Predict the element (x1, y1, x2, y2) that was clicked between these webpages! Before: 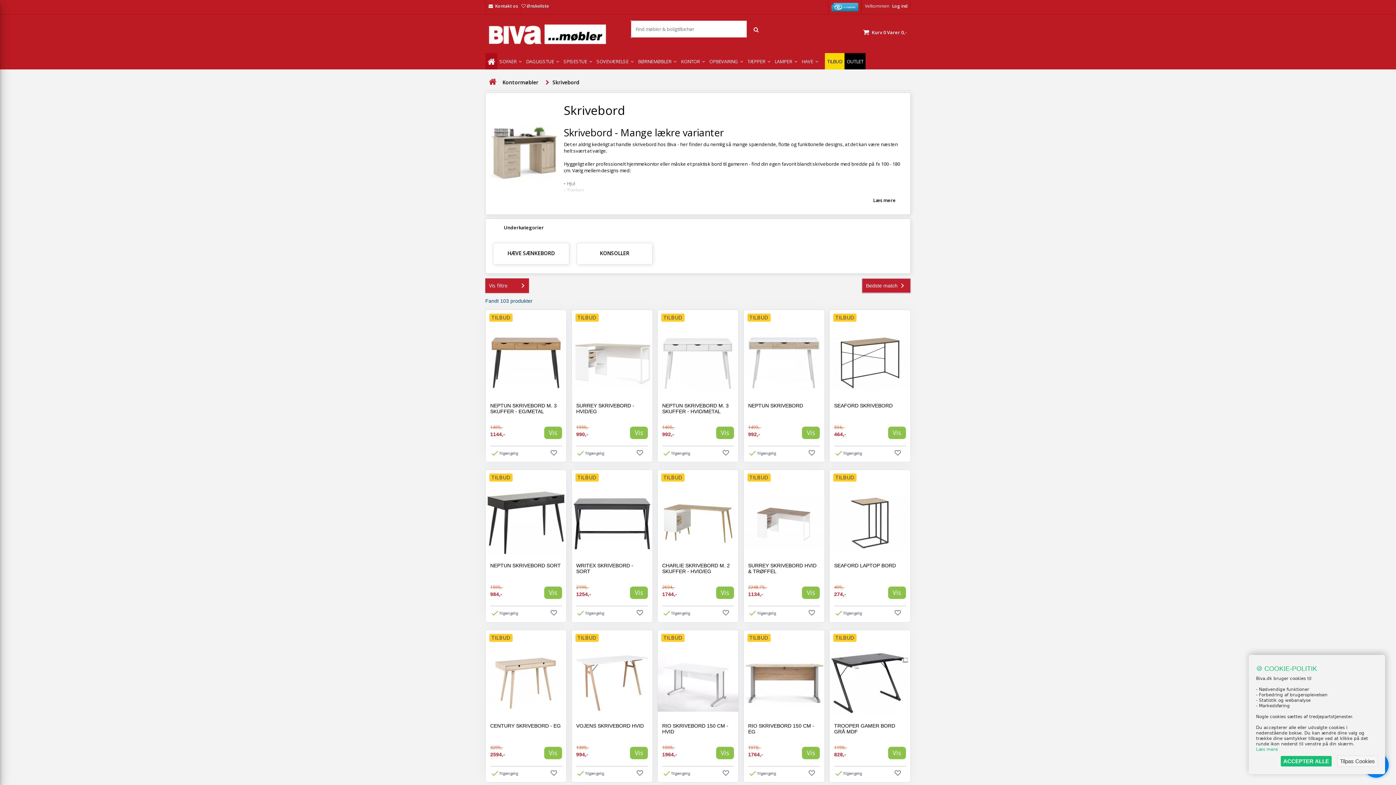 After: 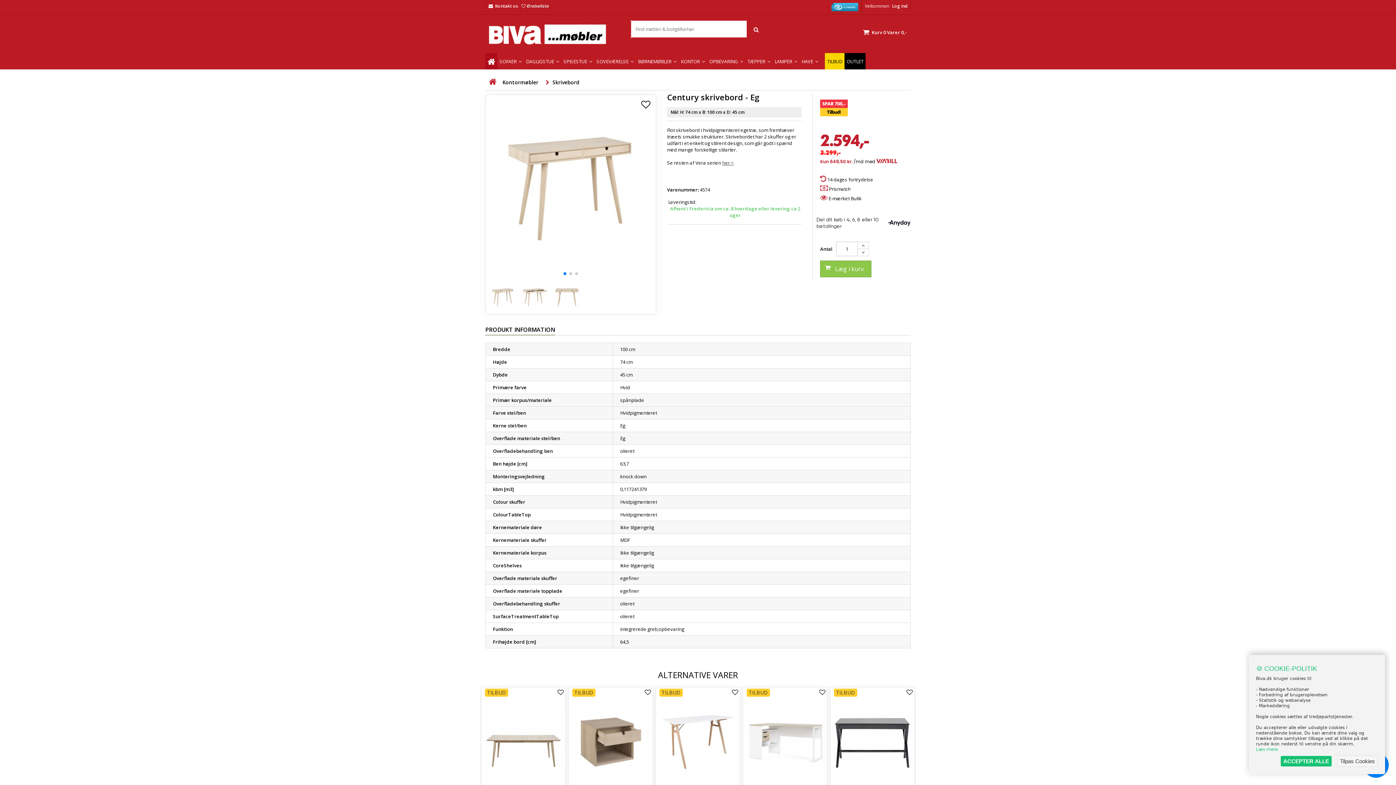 Action: bbox: (544, 747, 562, 759) label: Vis